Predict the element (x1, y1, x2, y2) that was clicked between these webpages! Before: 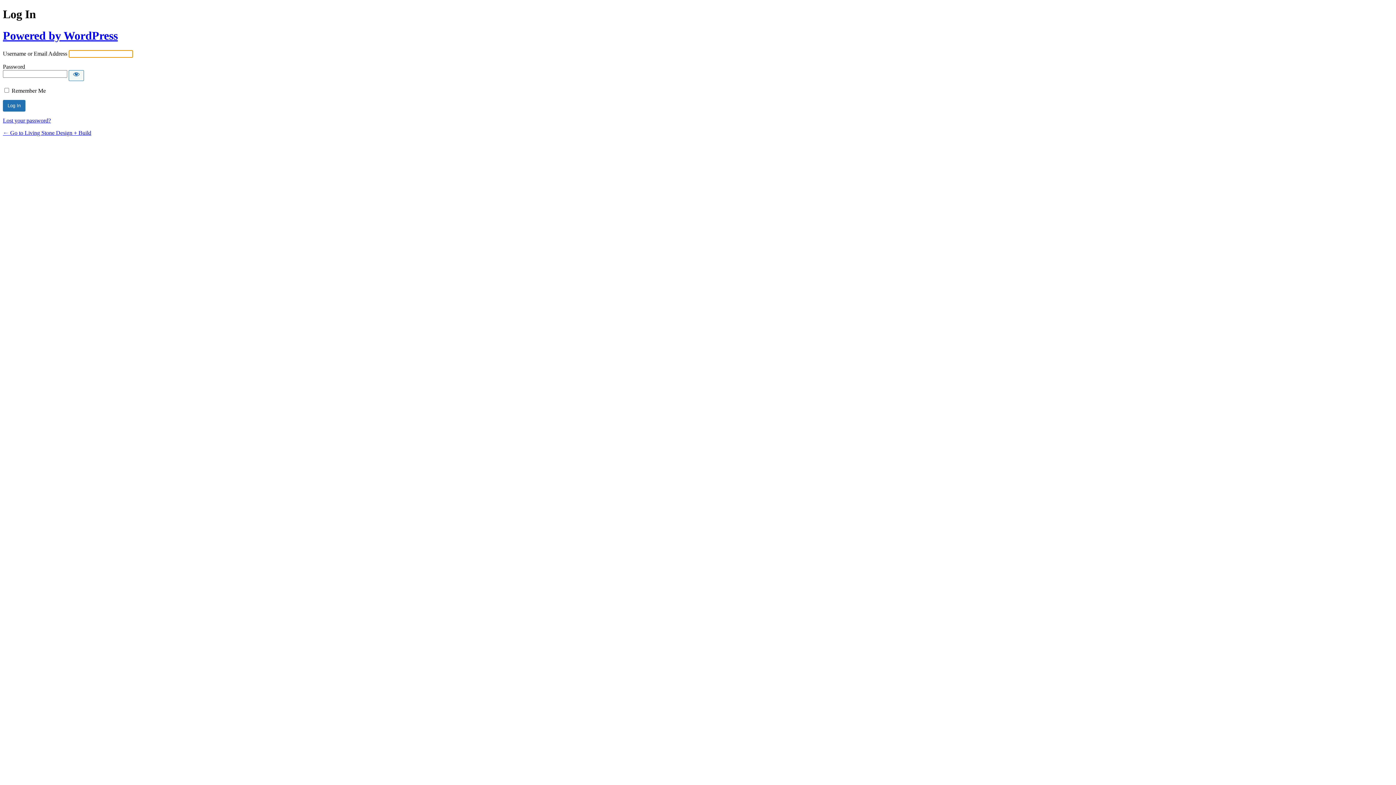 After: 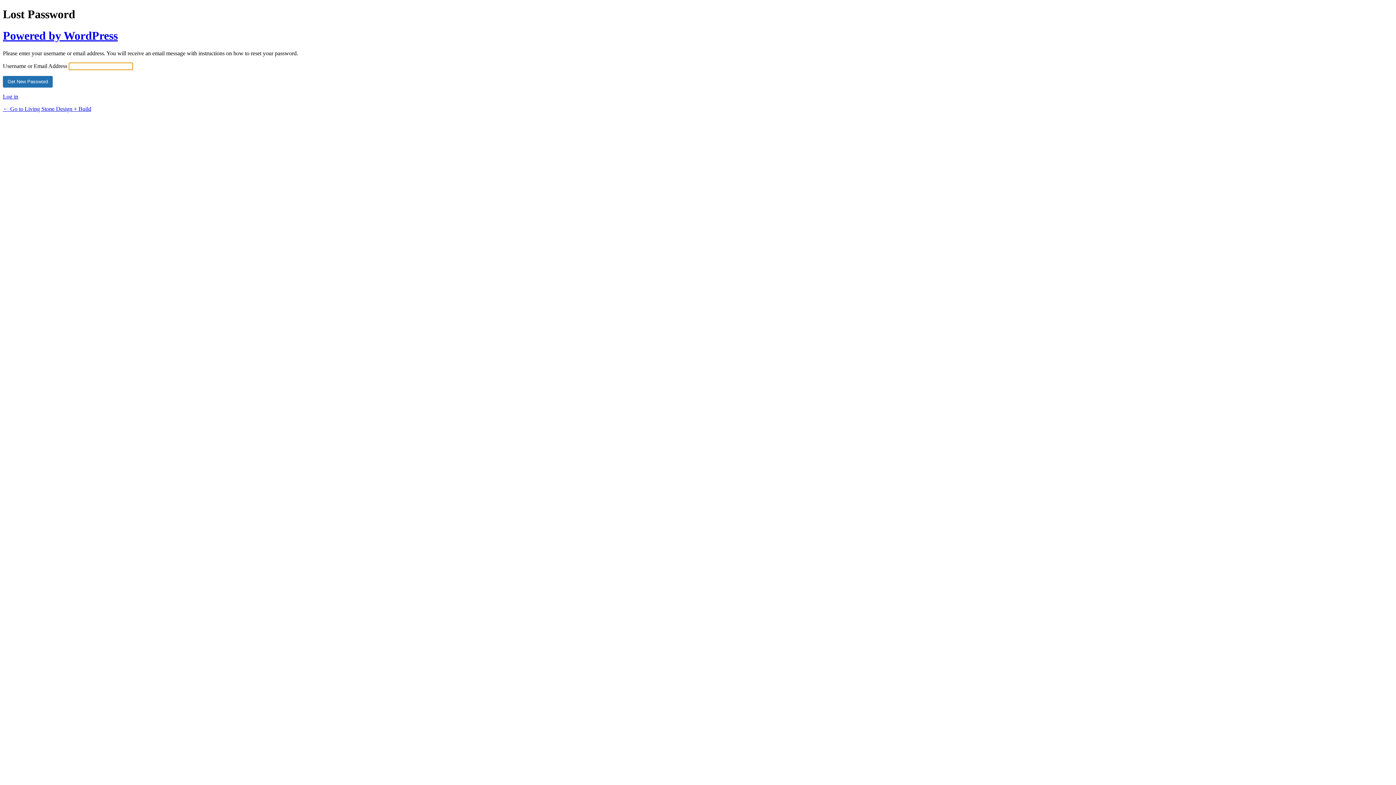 Action: label: Lost your password? bbox: (2, 117, 50, 123)